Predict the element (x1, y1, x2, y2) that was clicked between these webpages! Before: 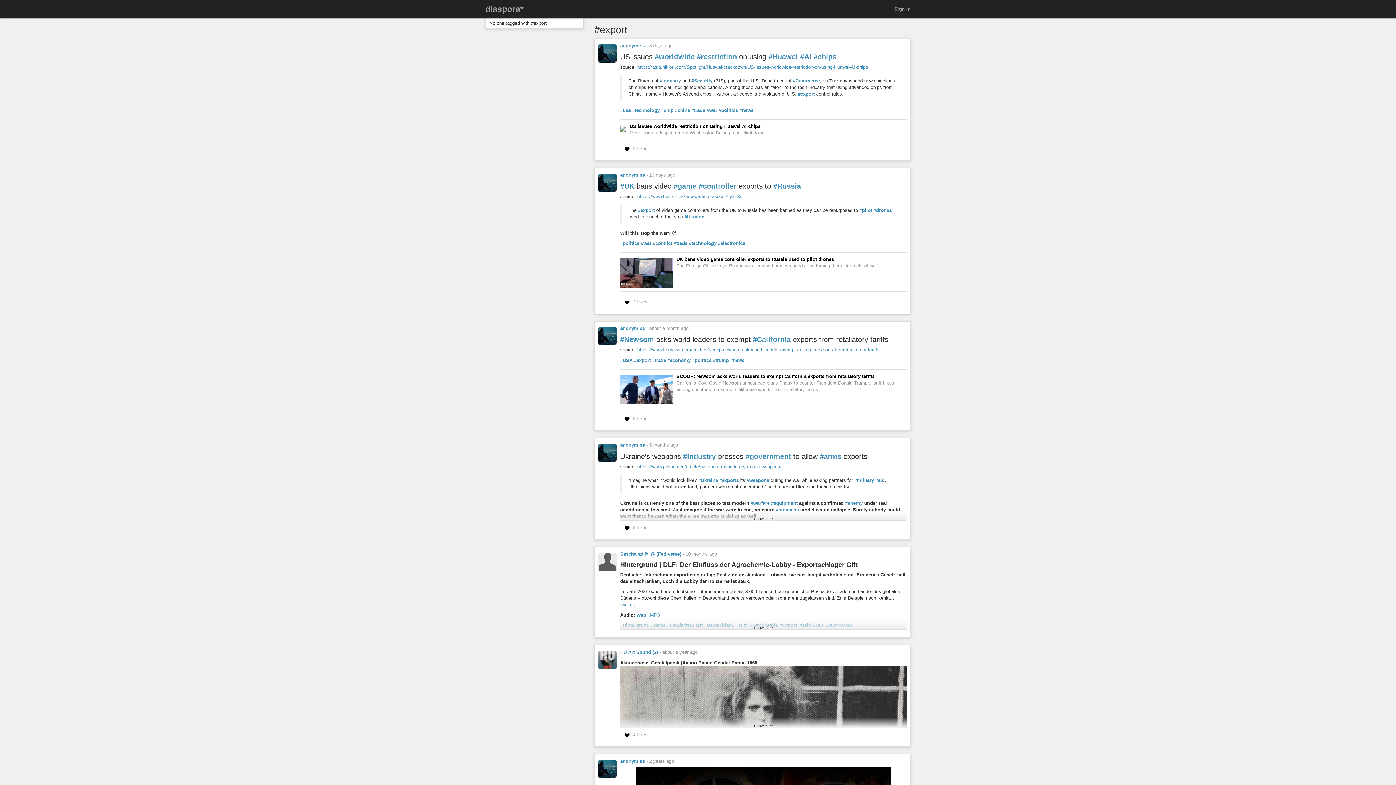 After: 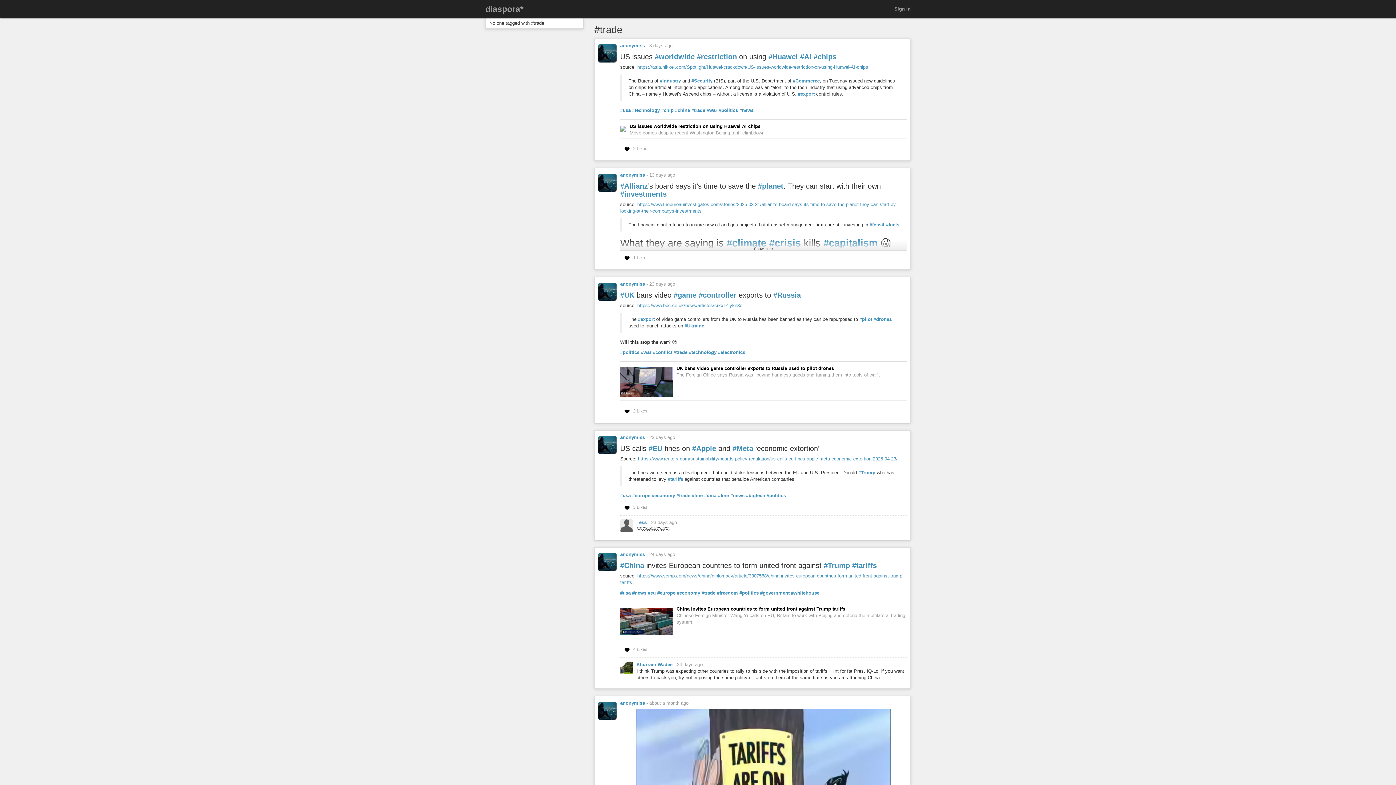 Action: label: #trade bbox: (673, 240, 687, 246)